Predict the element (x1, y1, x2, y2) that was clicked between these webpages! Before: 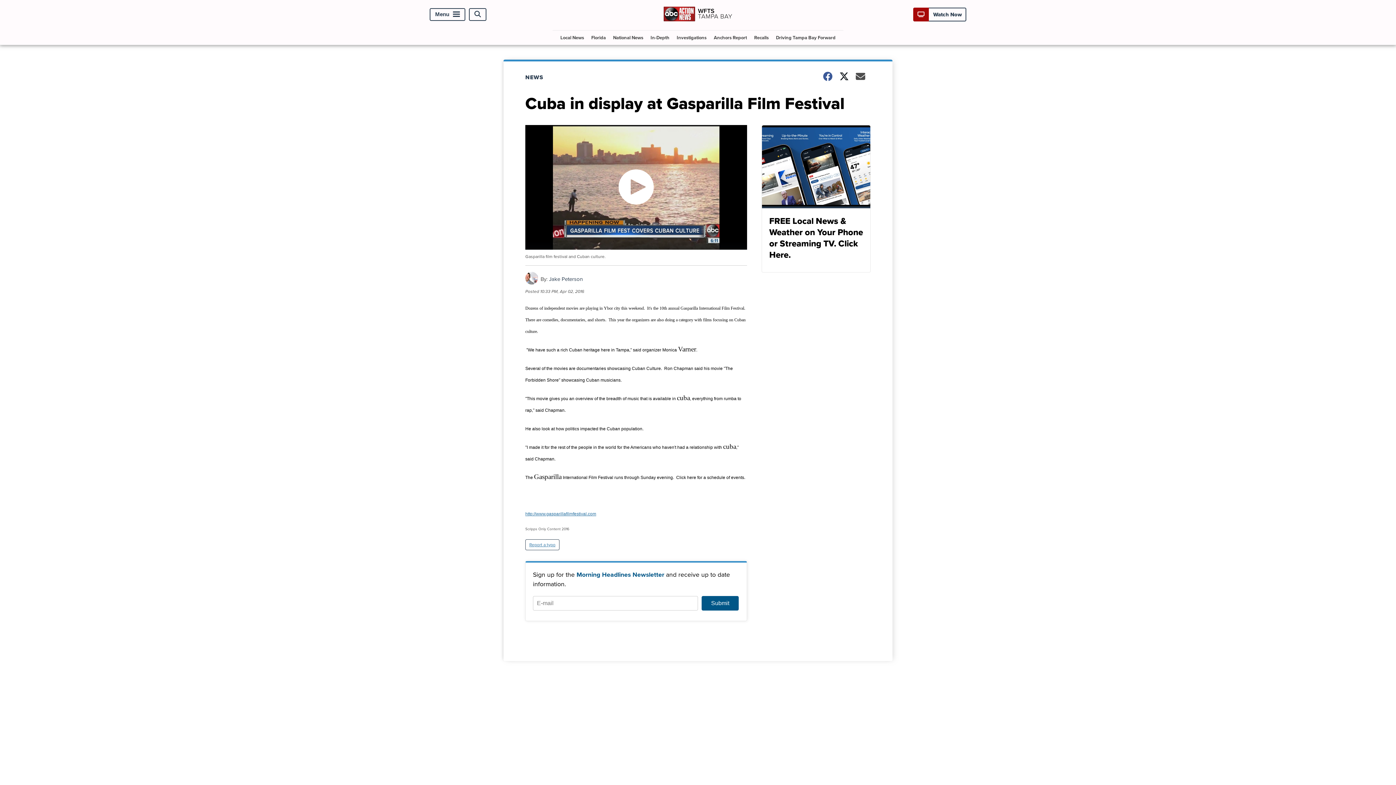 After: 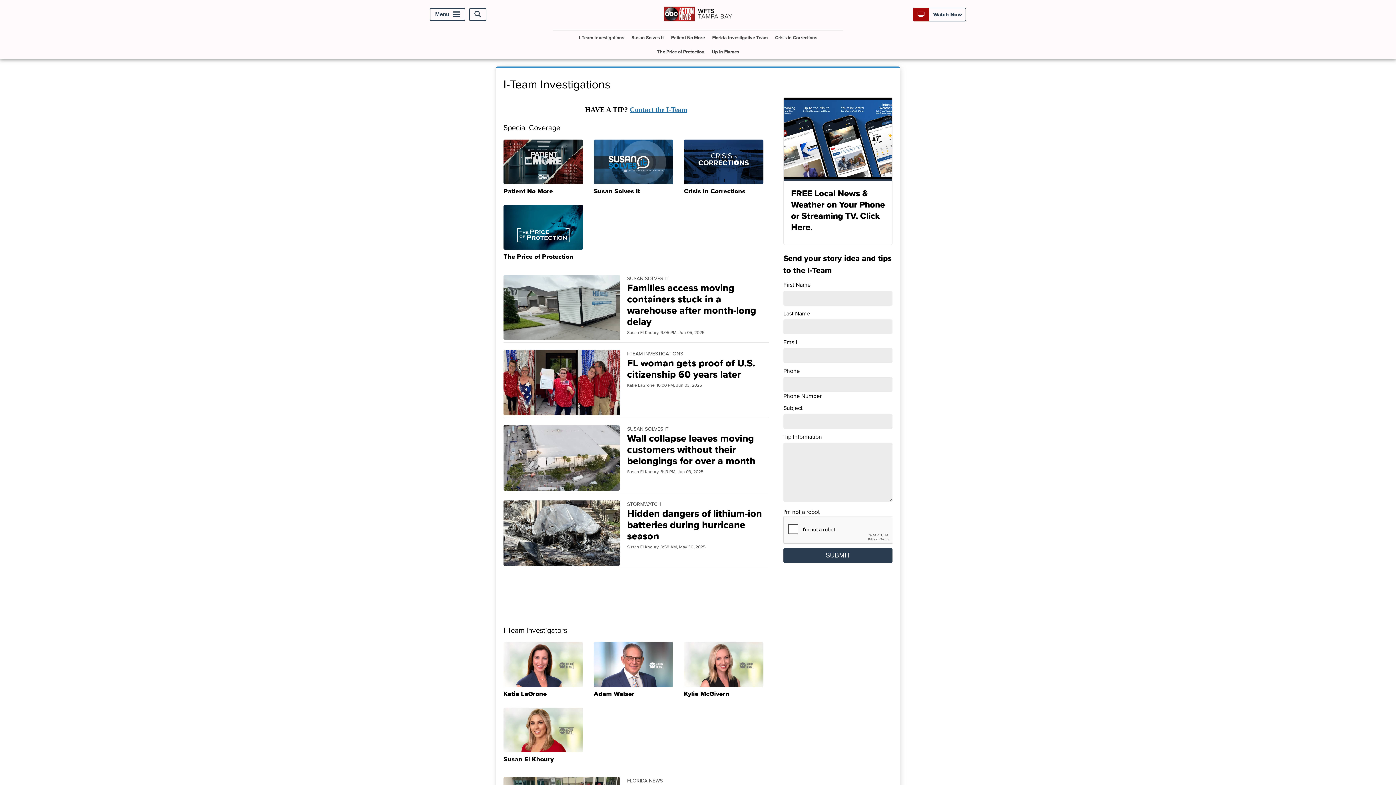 Action: bbox: (674, 30, 709, 44) label: Investigations